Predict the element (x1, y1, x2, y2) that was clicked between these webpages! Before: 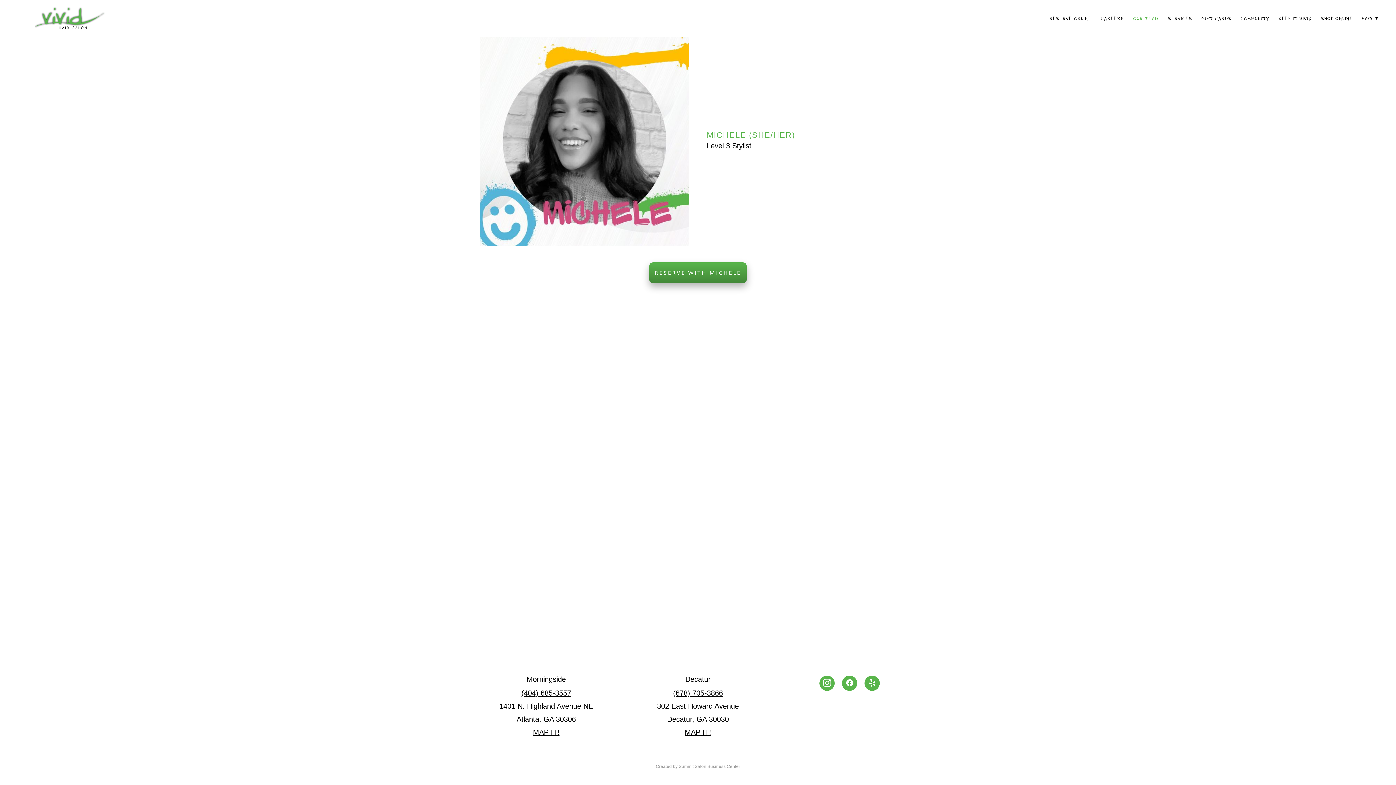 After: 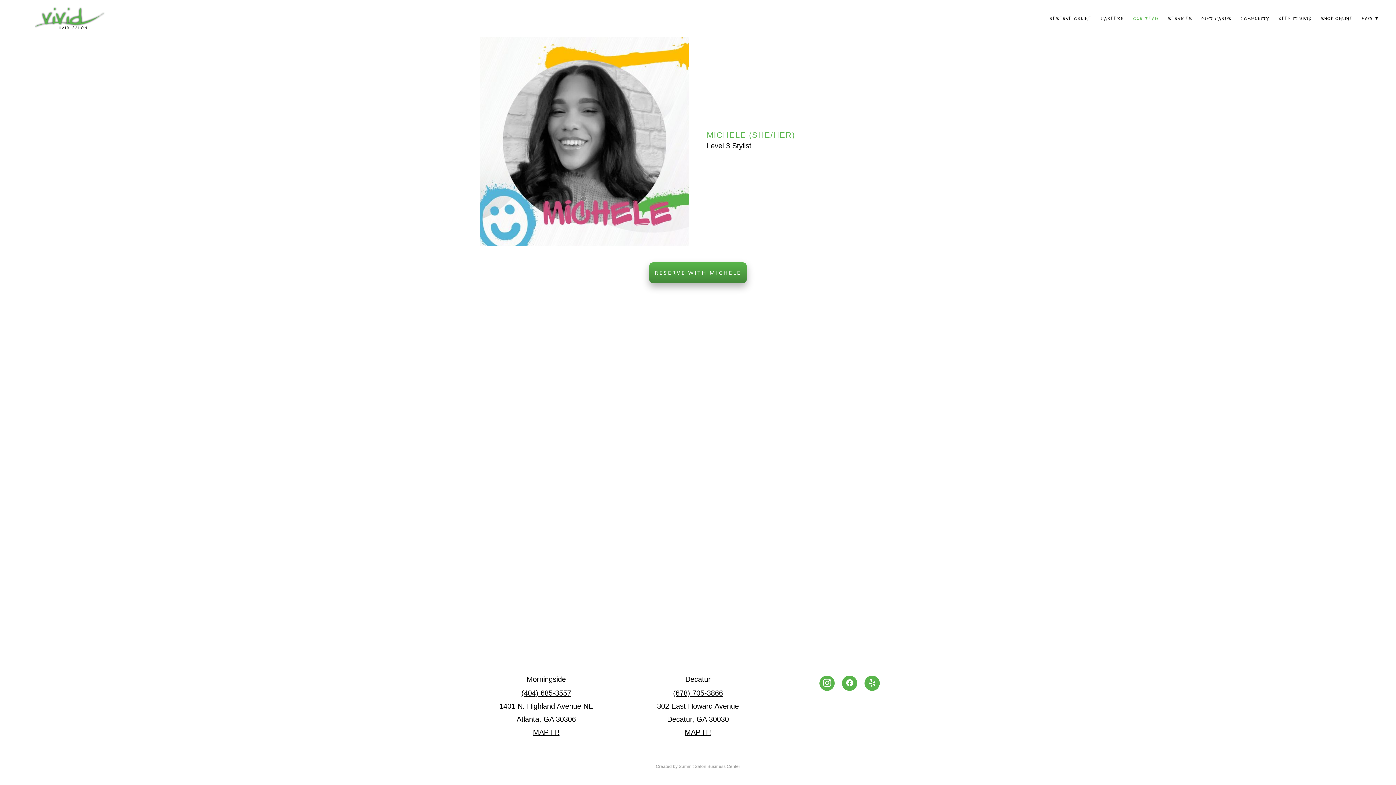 Action: bbox: (864, 676, 880, 691) label: yelp